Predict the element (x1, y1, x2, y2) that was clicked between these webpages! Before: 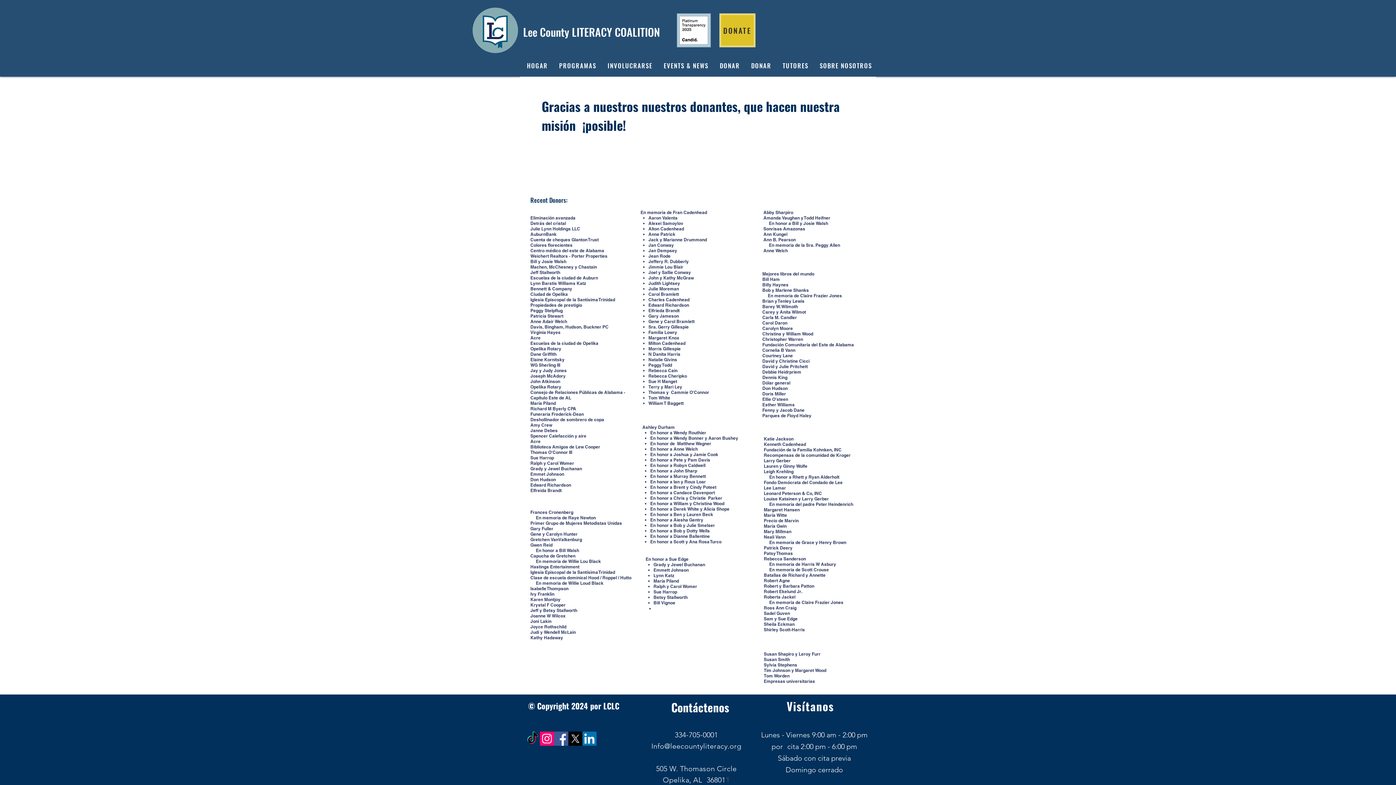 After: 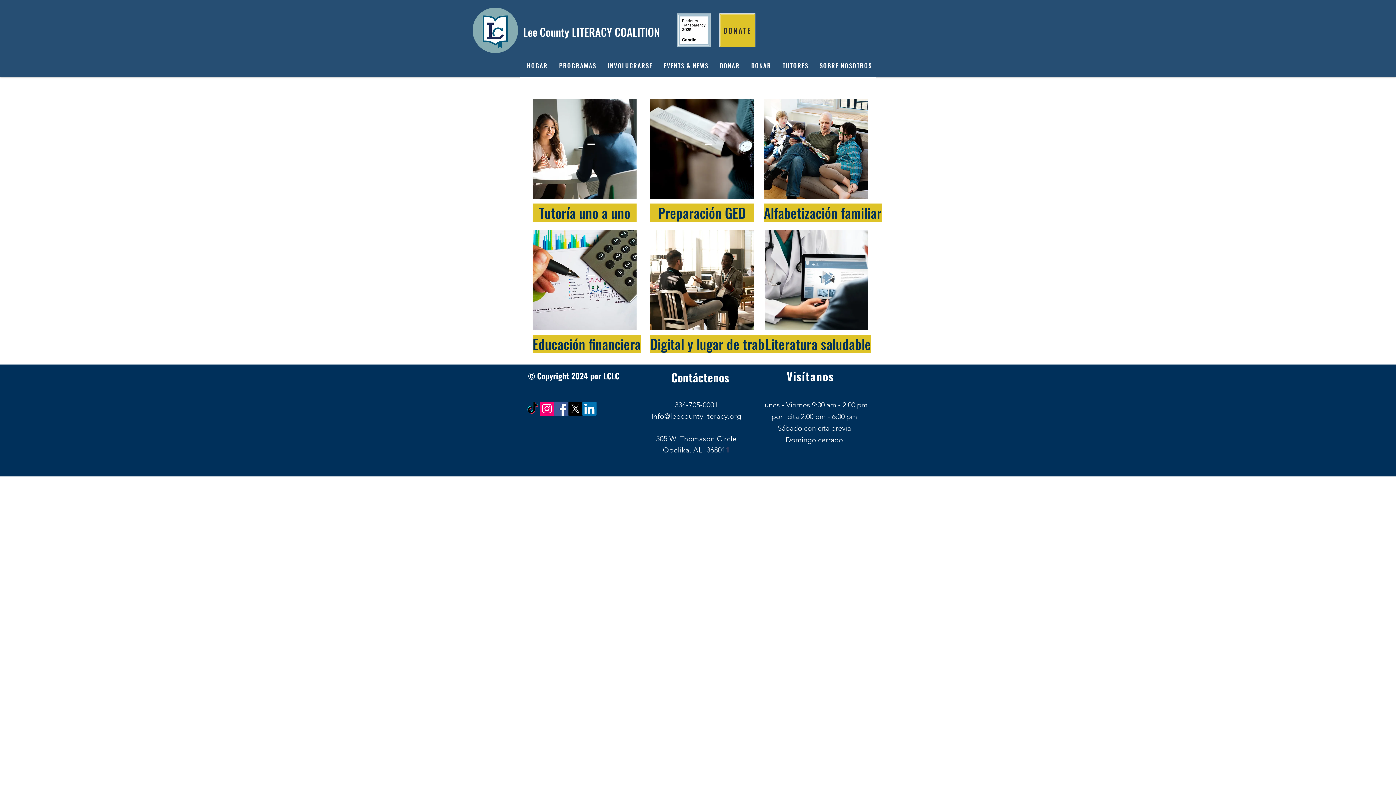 Action: label: PROGRAMAS bbox: (555, 57, 600, 74)